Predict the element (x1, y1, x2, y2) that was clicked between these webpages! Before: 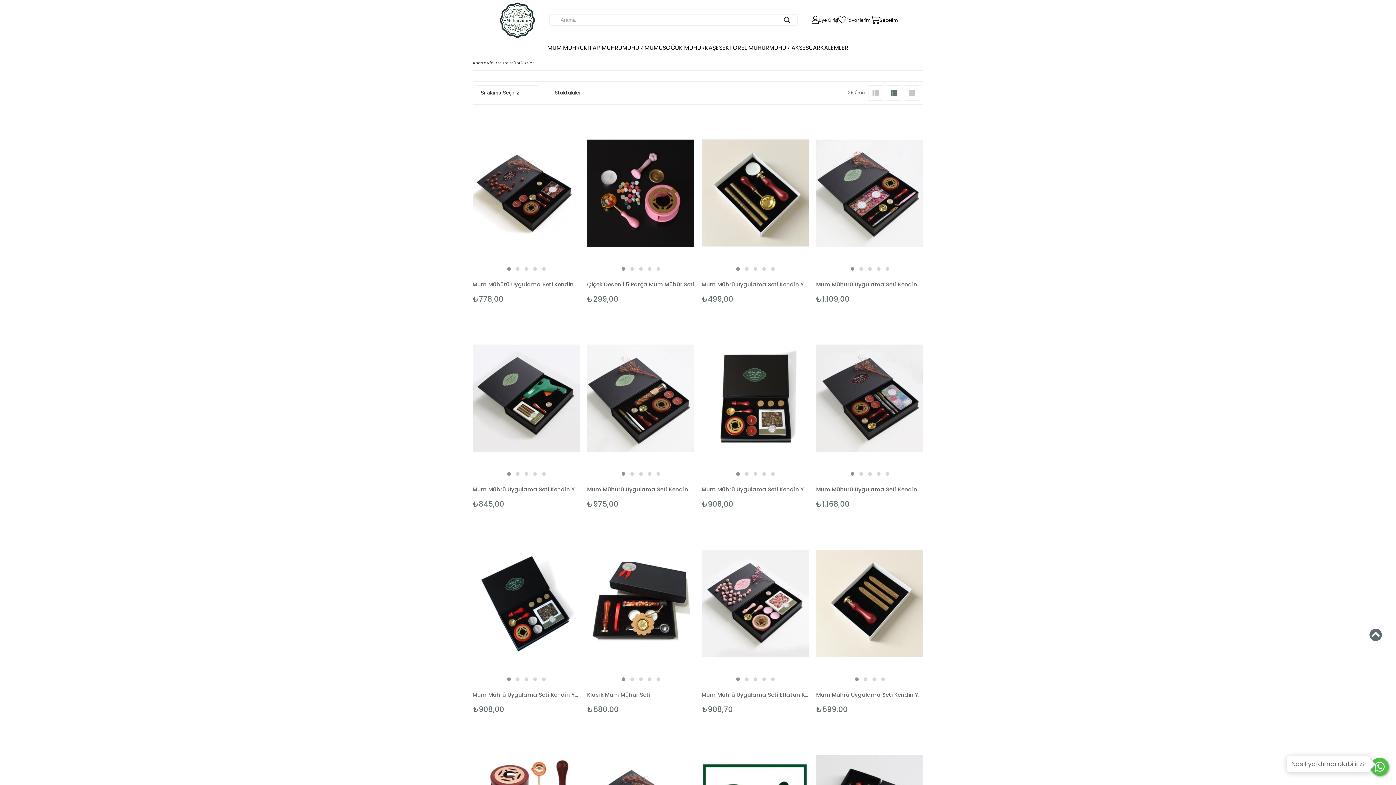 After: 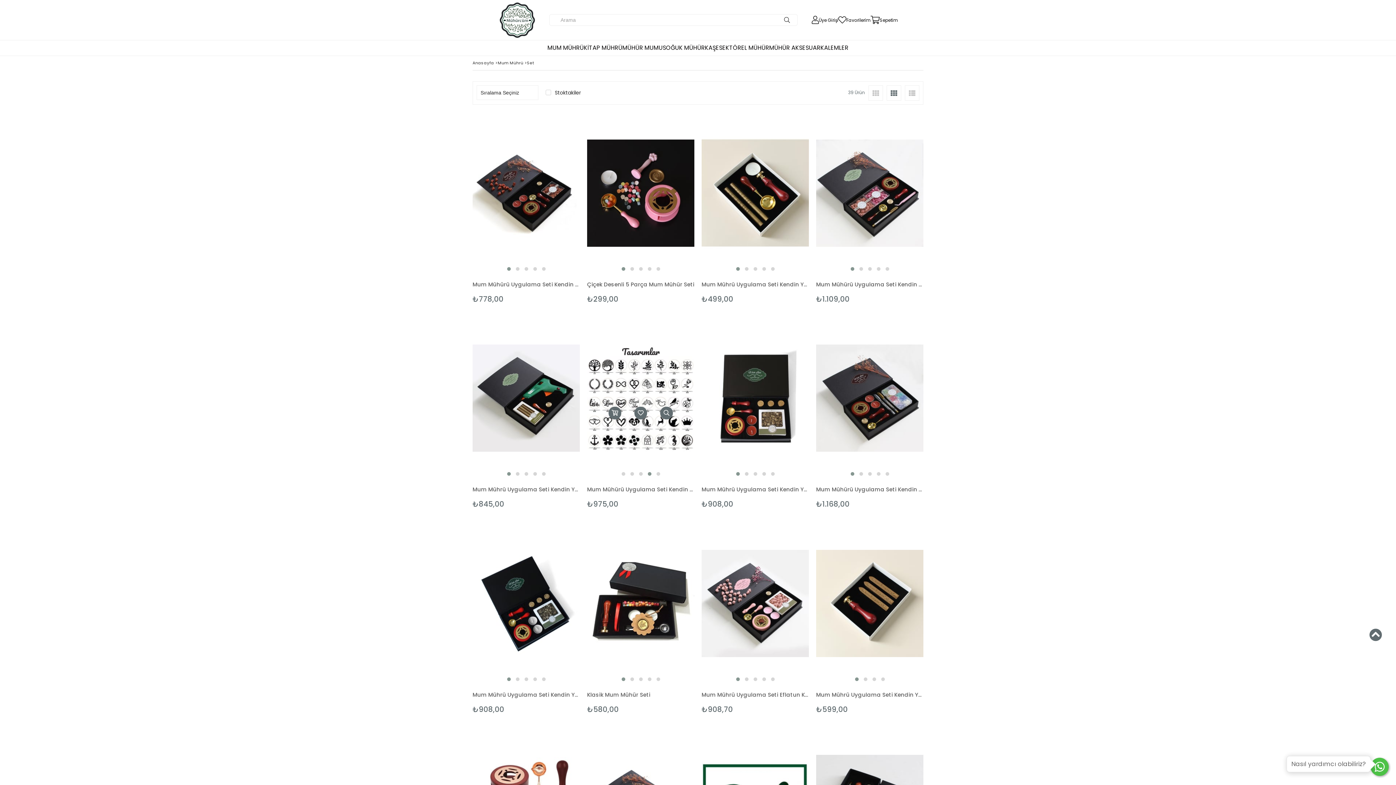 Action: bbox: (645, 470, 654, 477)